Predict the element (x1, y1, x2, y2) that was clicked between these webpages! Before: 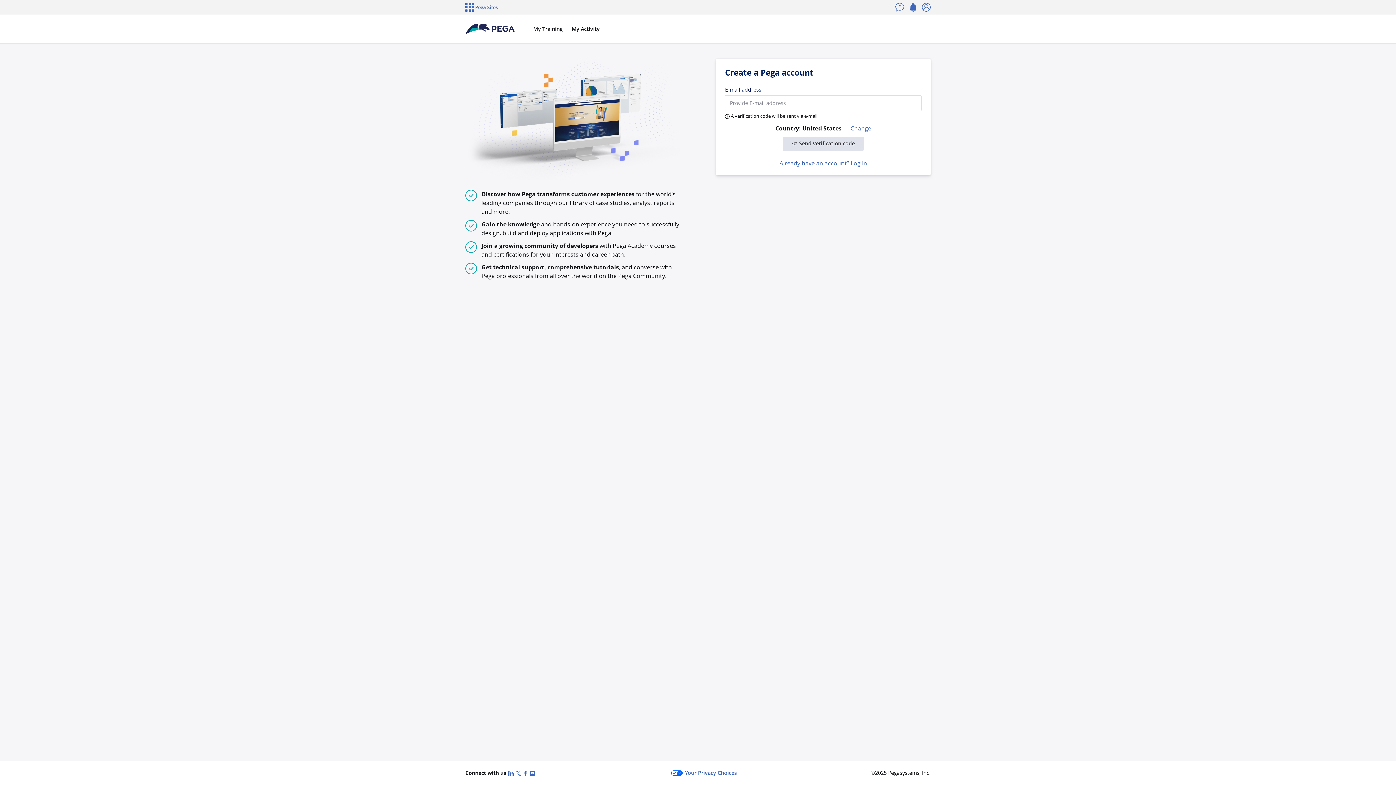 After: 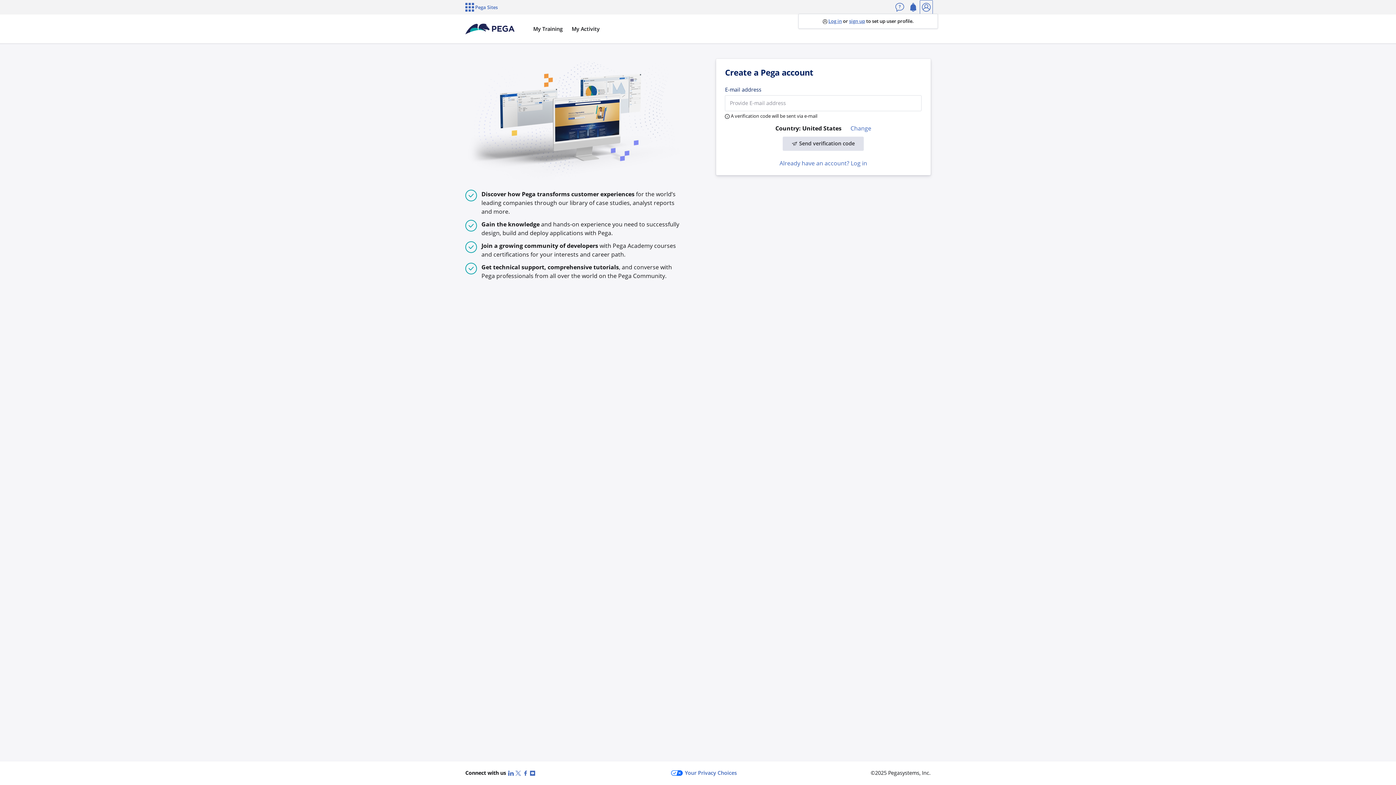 Action: label: Log in bbox: (919, 0, 933, 14)